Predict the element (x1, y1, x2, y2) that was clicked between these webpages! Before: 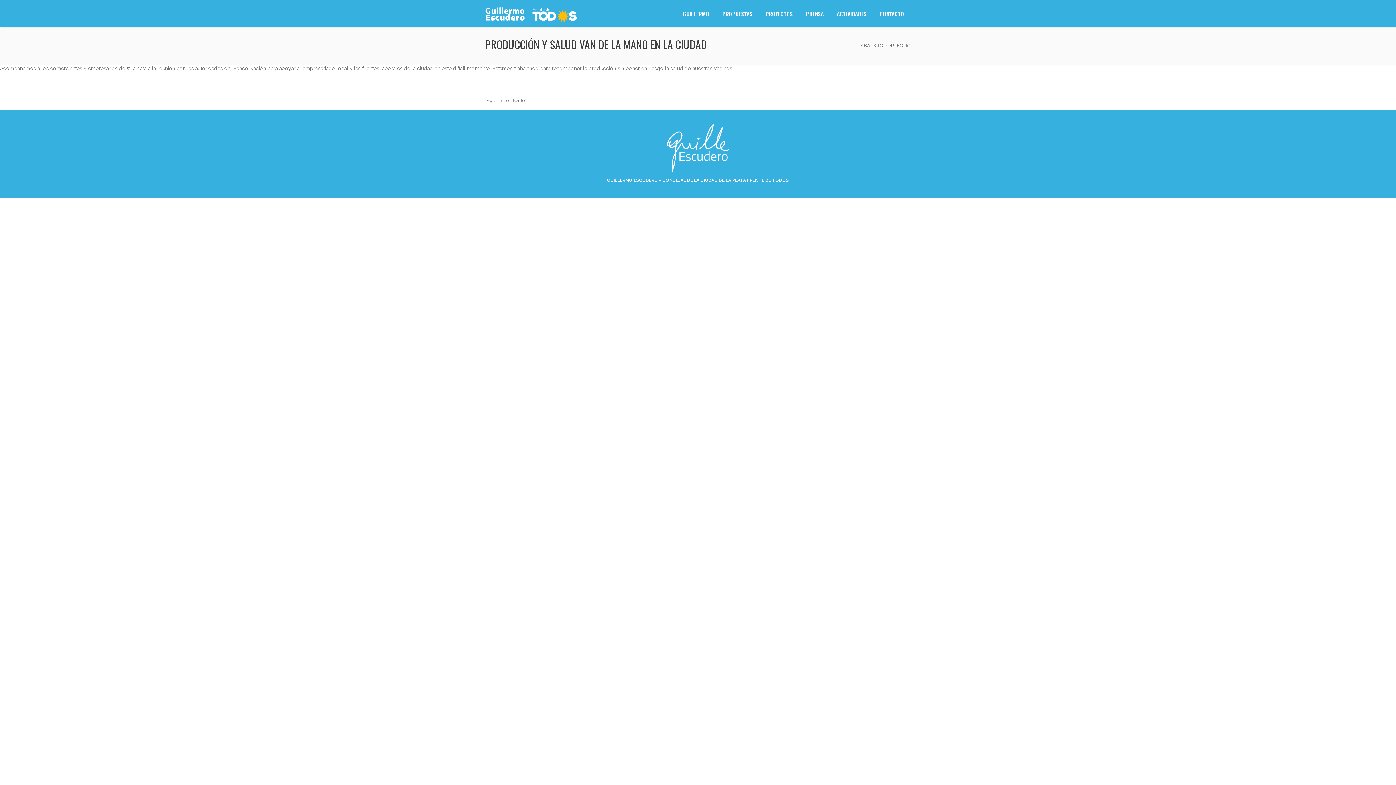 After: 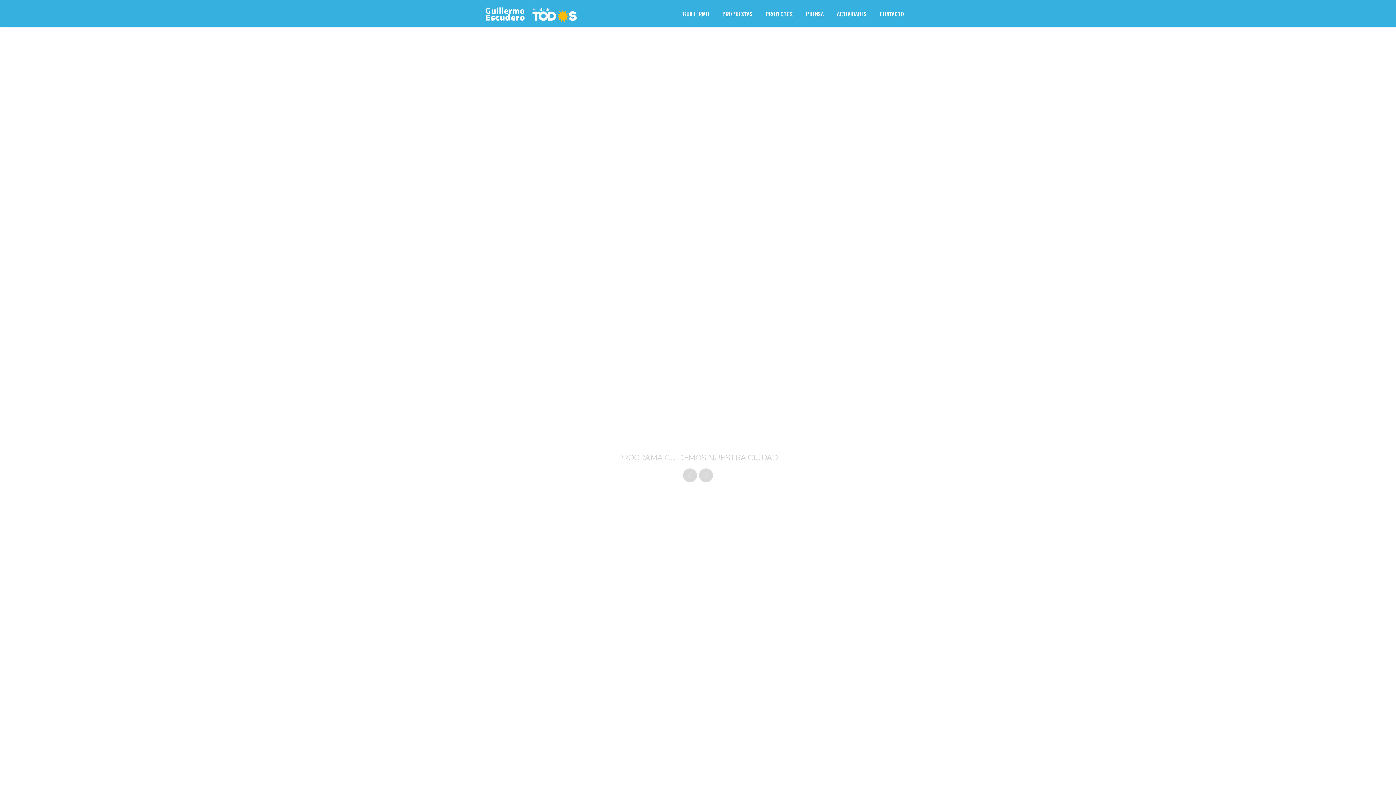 Action: label: PROPUESTAS bbox: (716, 0, 759, 27)